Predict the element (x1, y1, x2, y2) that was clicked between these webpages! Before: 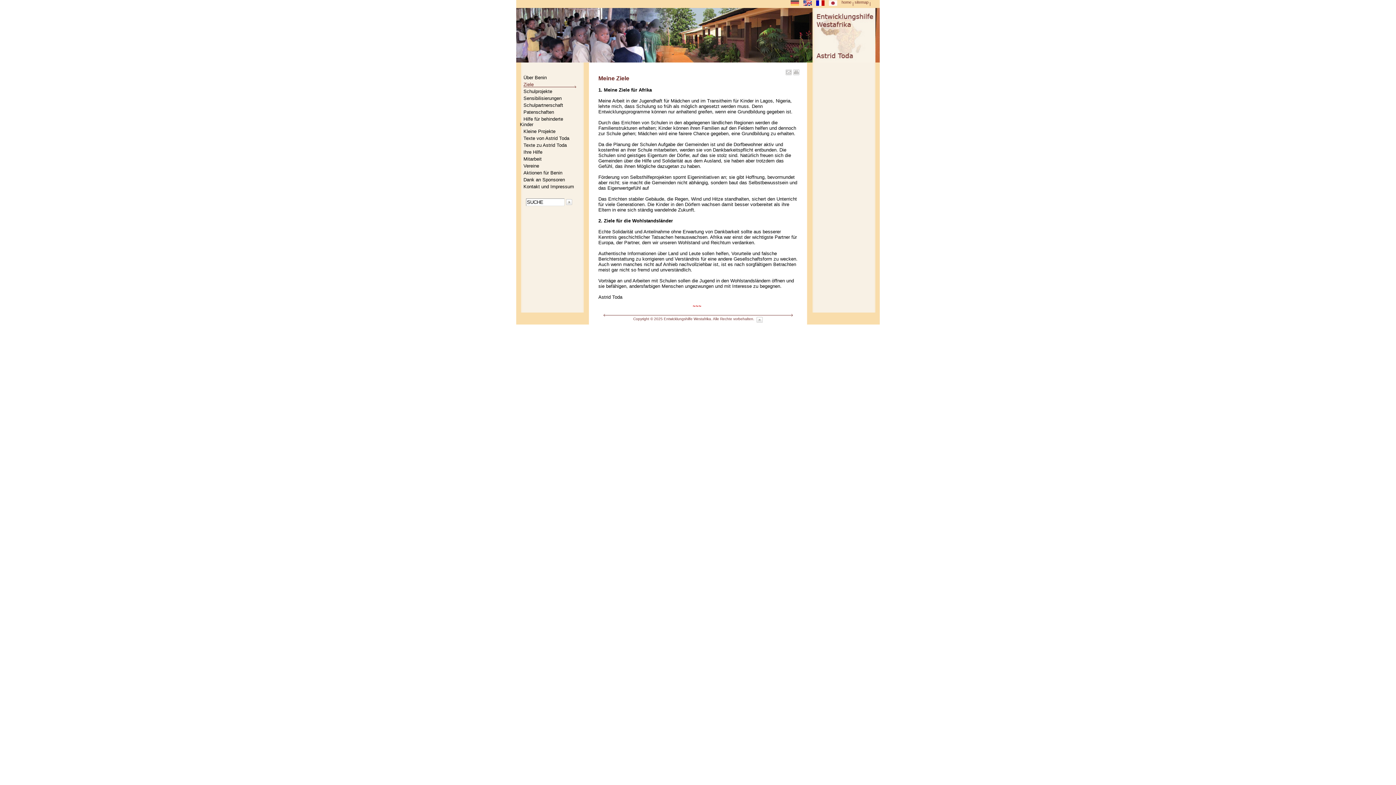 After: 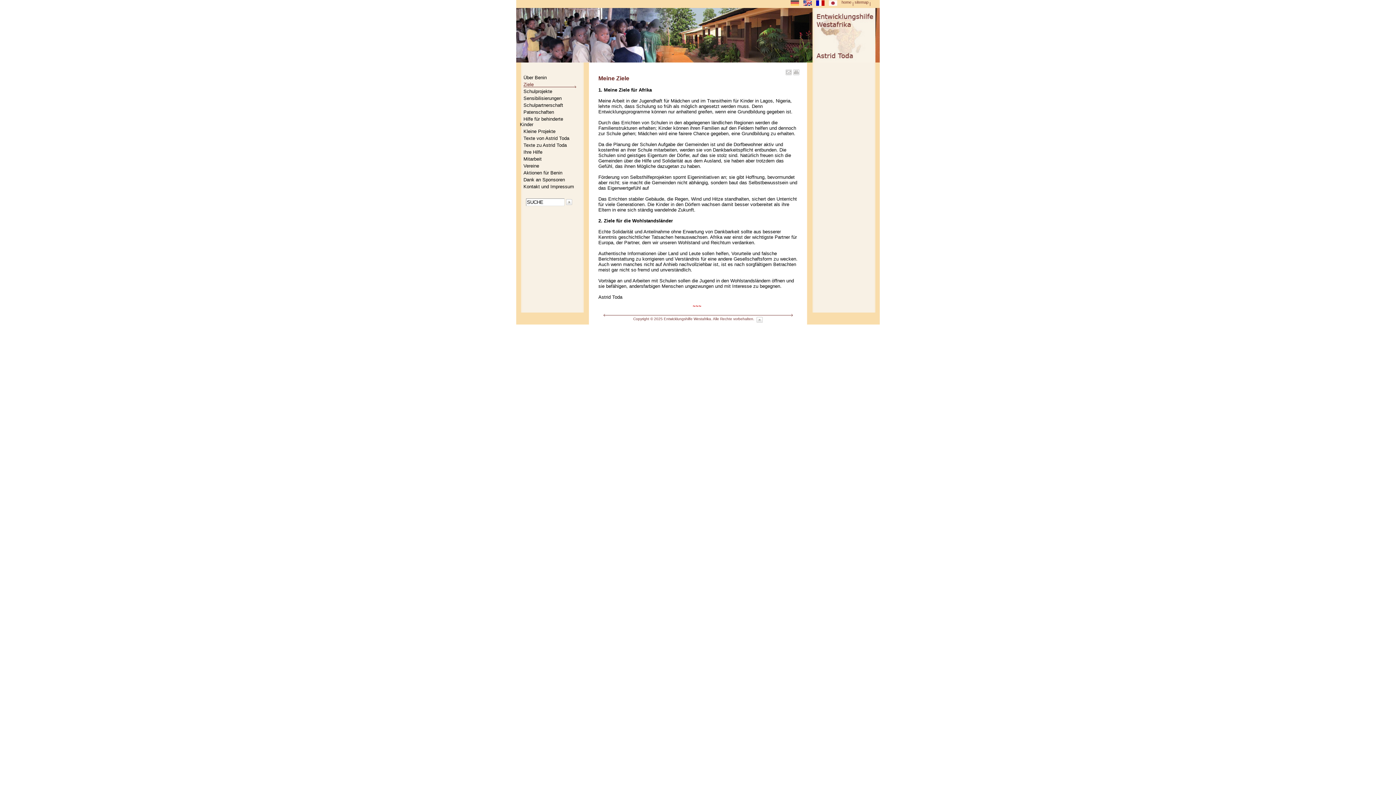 Action: bbox: (793, 69, 799, 75)